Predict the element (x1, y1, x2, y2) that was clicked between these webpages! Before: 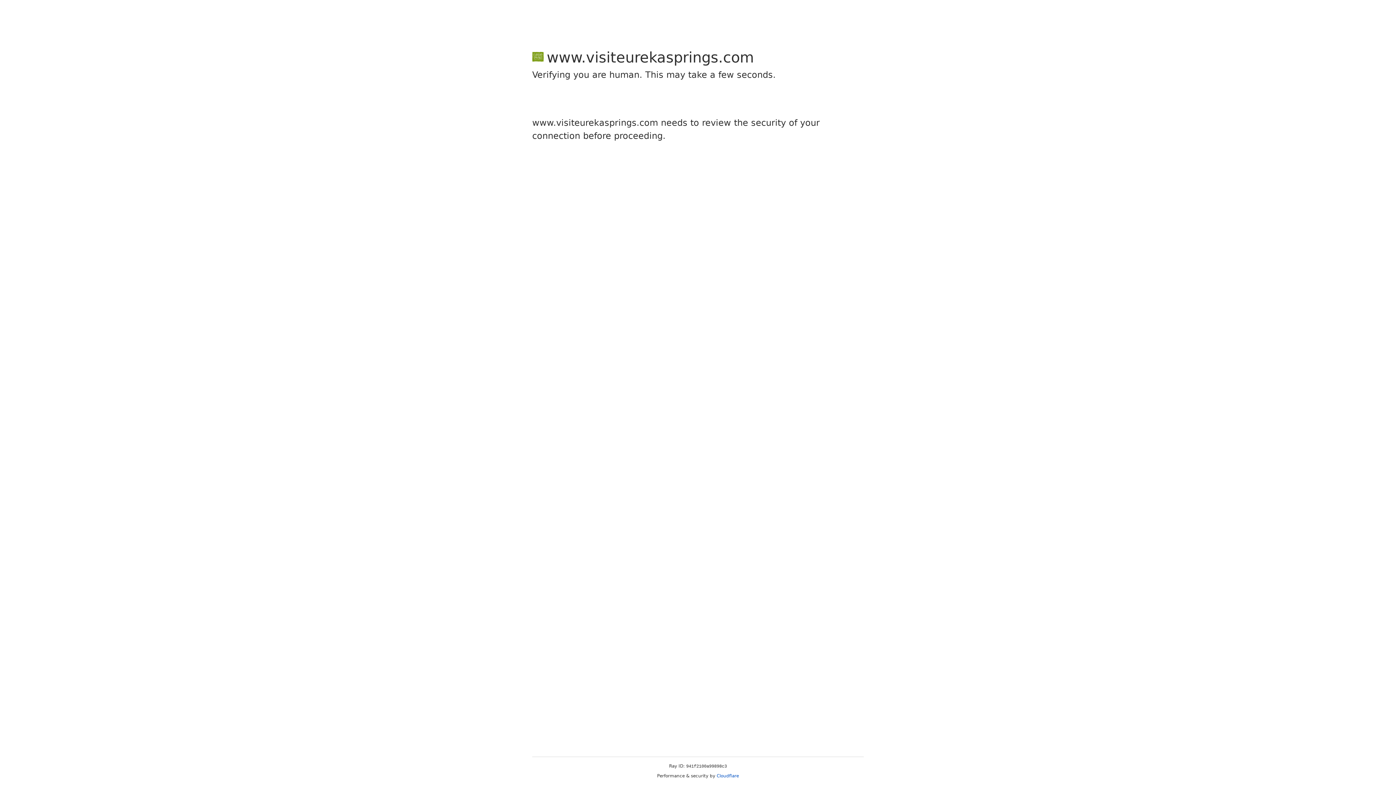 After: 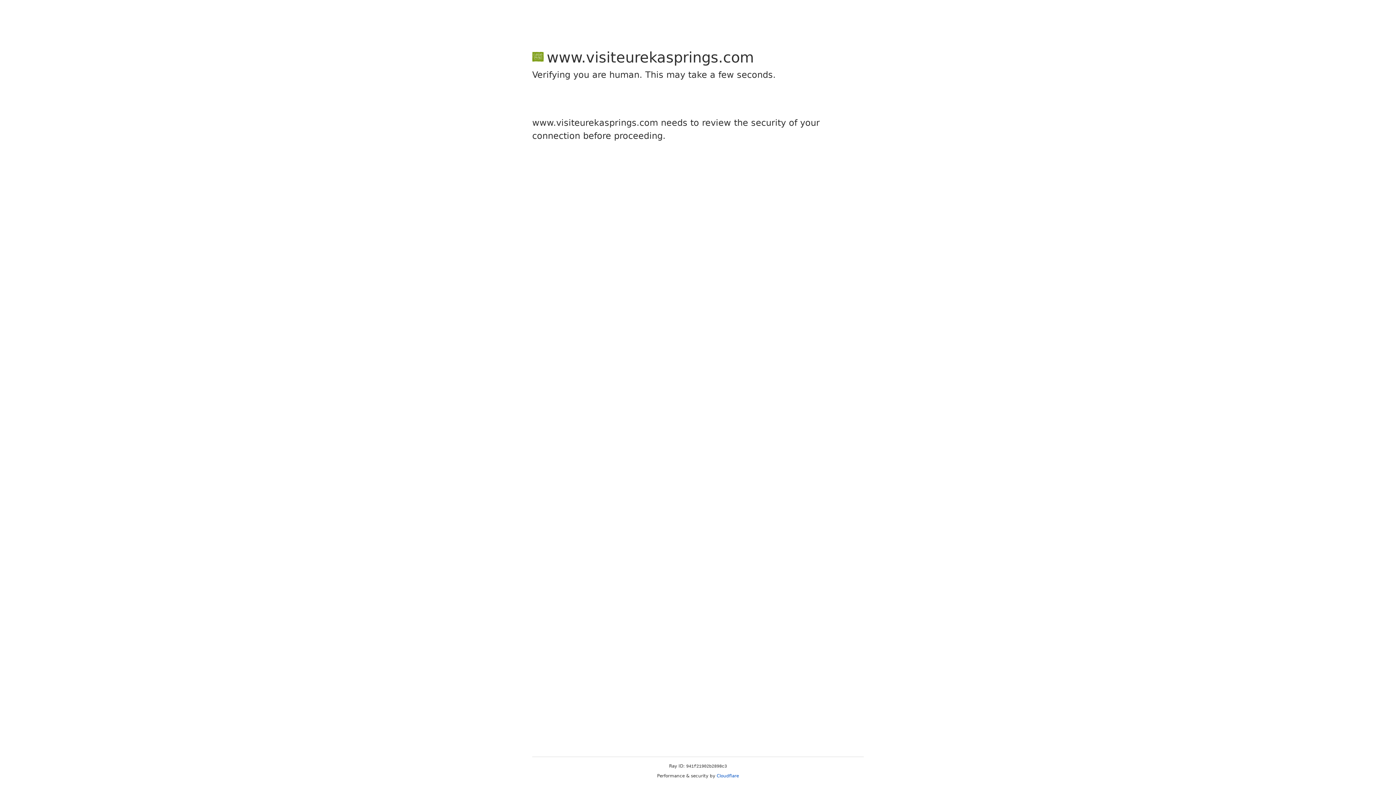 Action: label: Cloudflare bbox: (716, 773, 739, 778)